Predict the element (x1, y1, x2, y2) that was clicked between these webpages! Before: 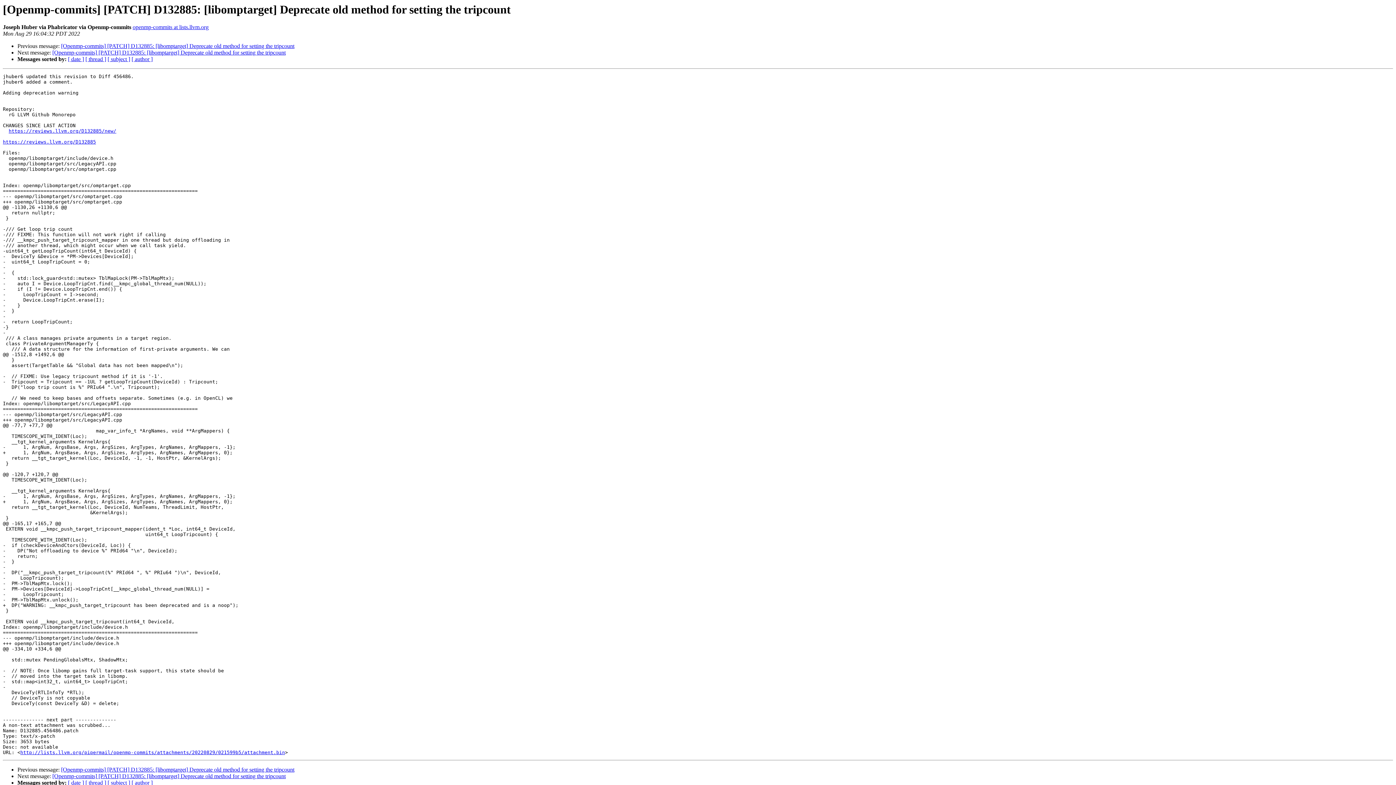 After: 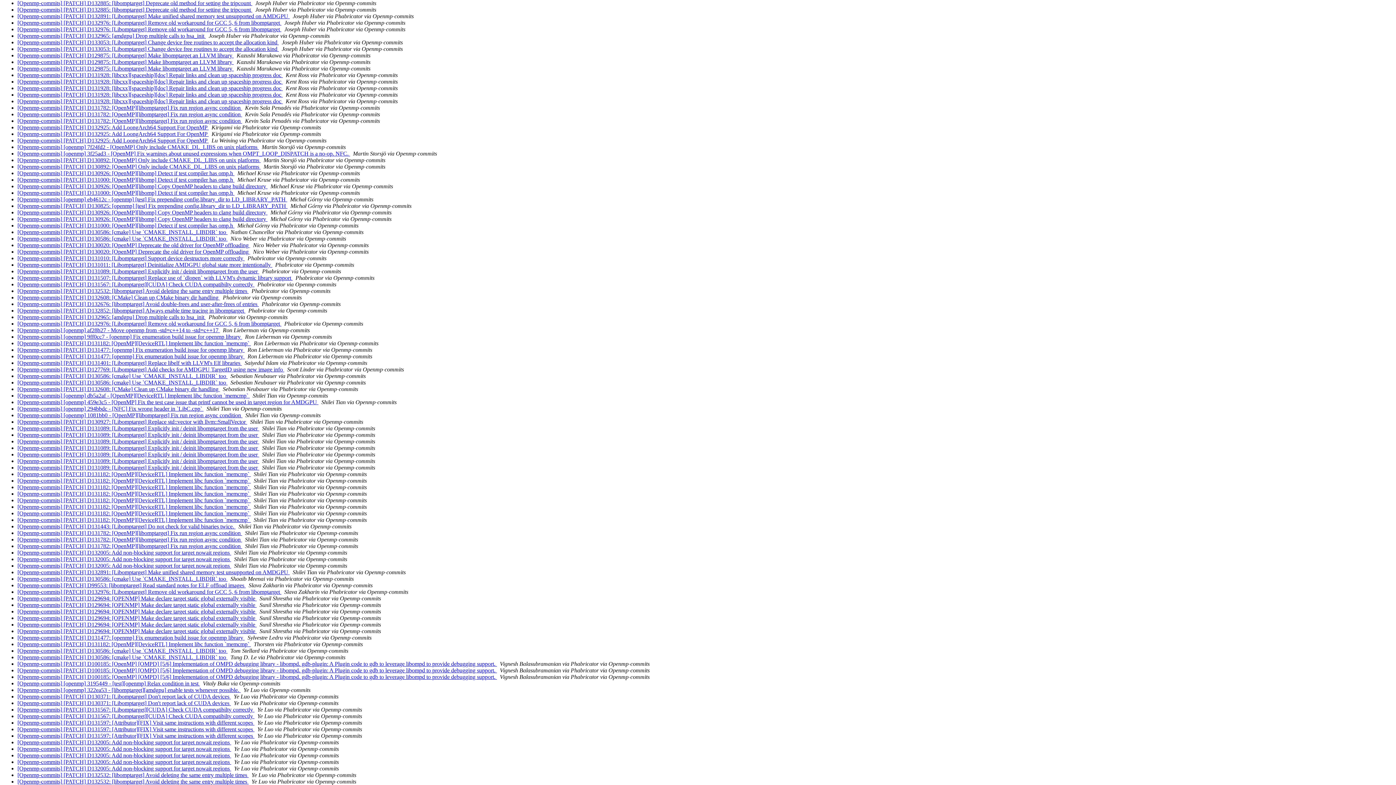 Action: label: [ author ] bbox: (131, 780, 152, 786)